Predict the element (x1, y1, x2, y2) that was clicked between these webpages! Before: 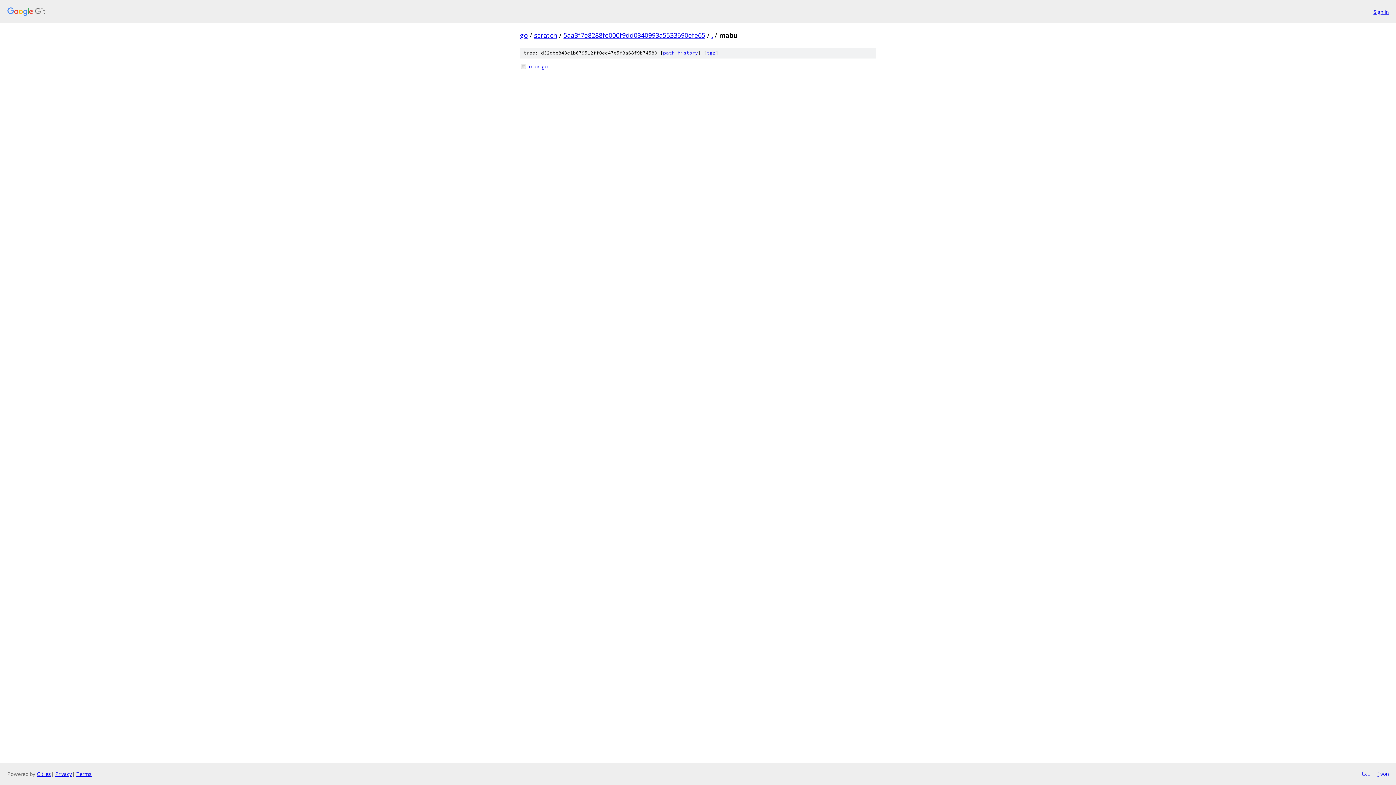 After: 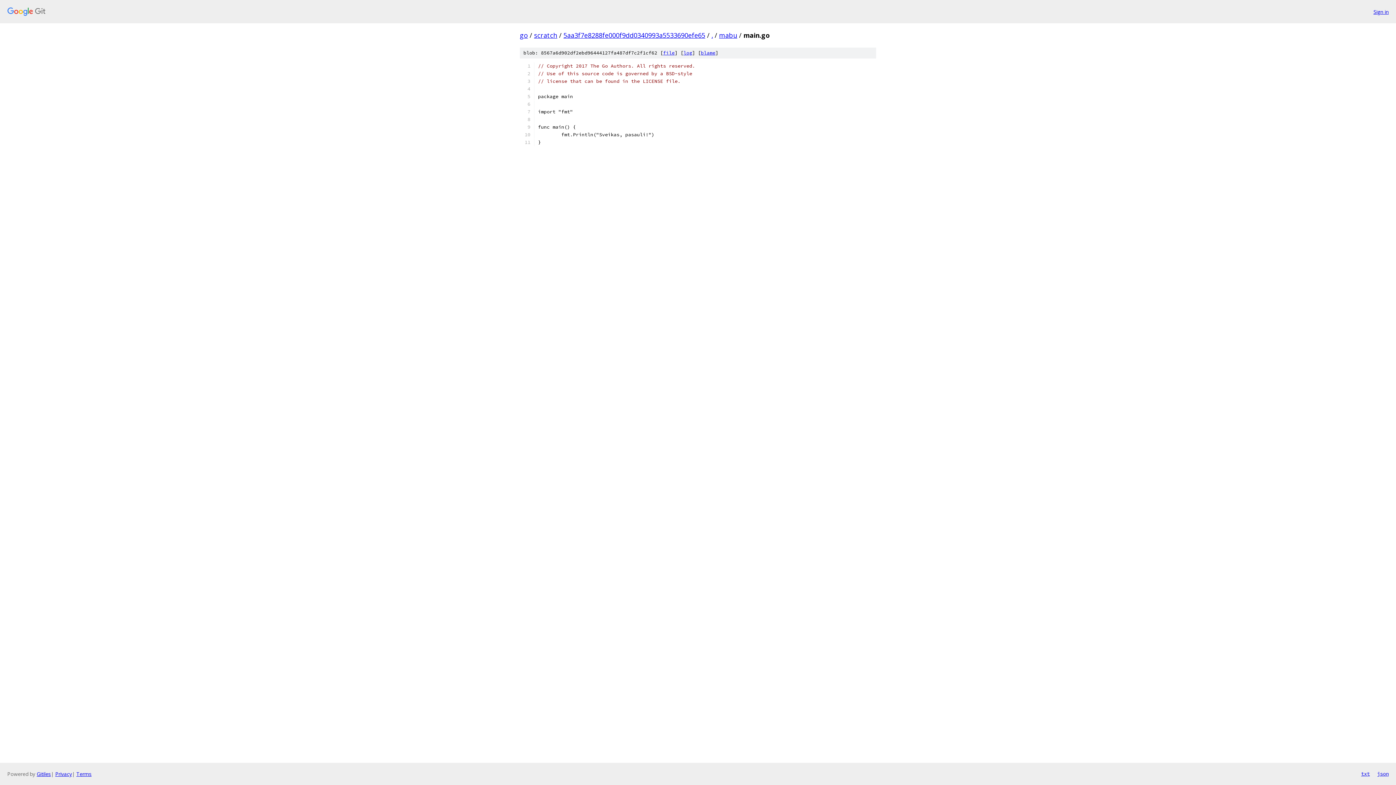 Action: bbox: (529, 62, 876, 70) label: main.go